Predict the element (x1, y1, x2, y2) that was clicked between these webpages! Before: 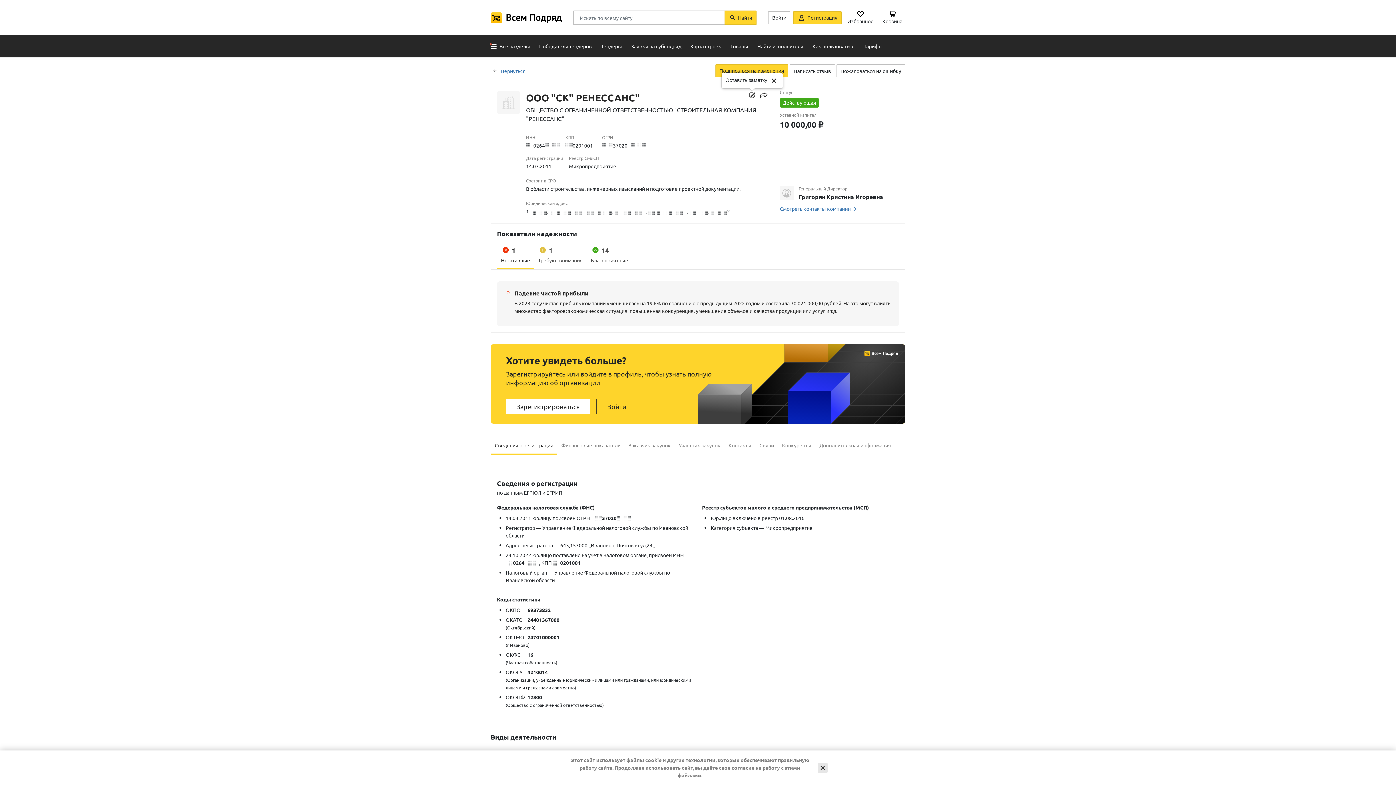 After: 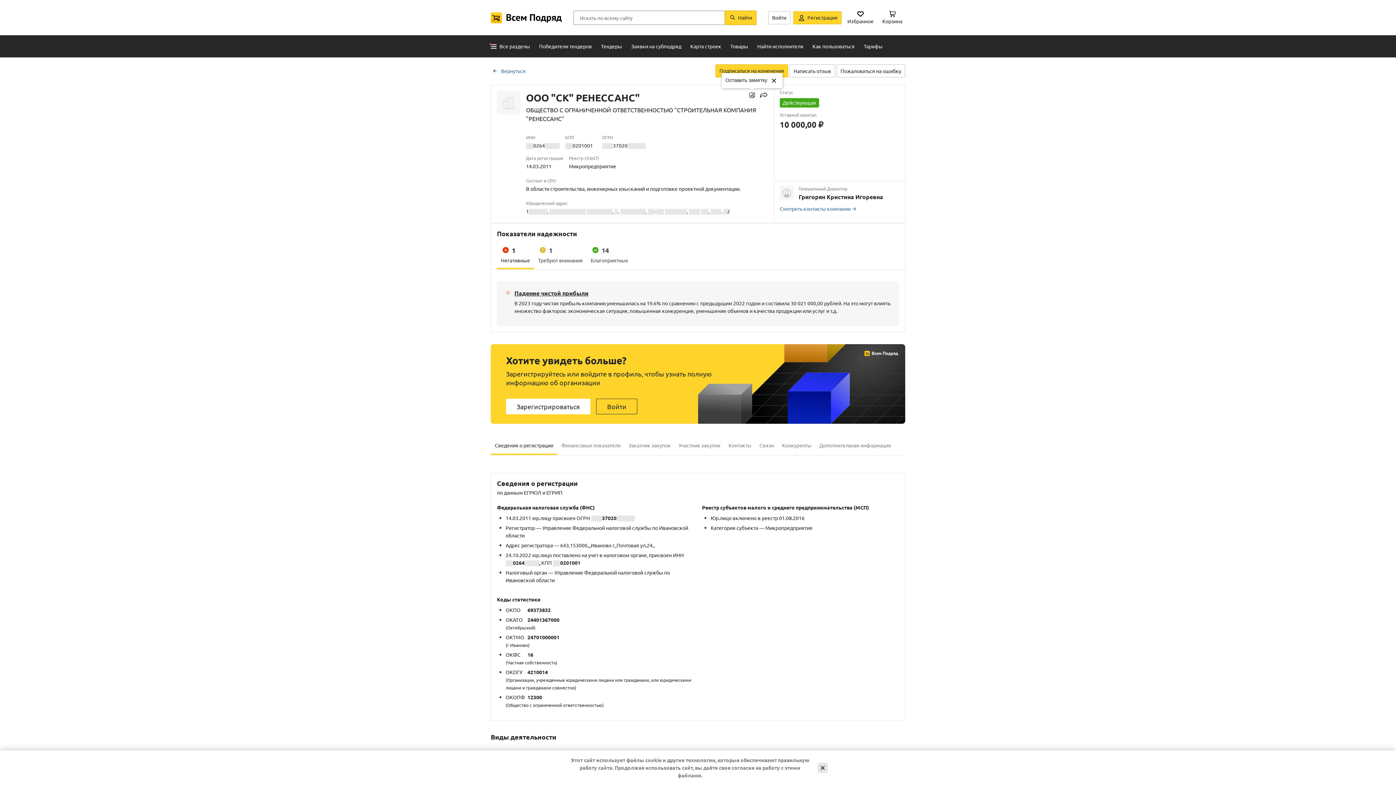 Action: label: Сведения о регистрации bbox: (490, 436, 557, 455)